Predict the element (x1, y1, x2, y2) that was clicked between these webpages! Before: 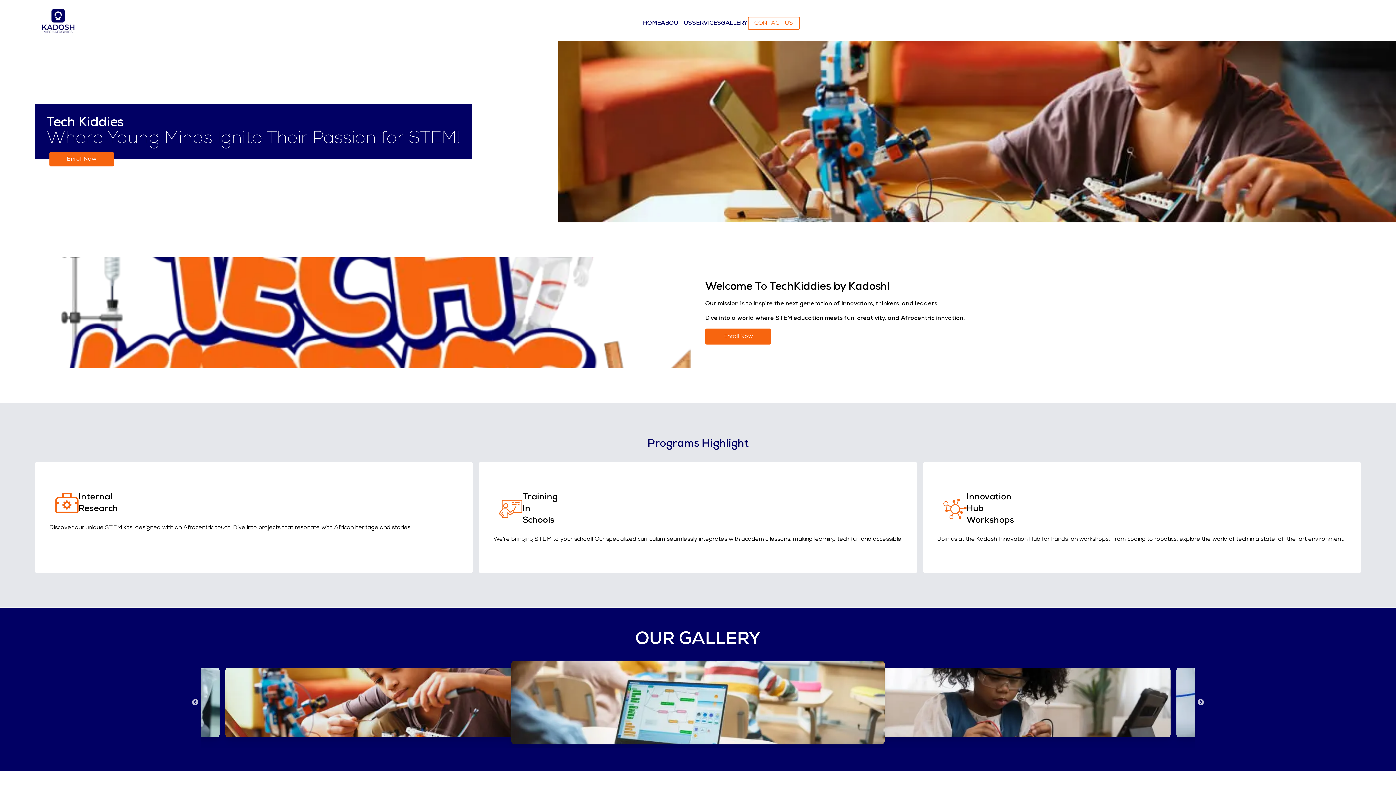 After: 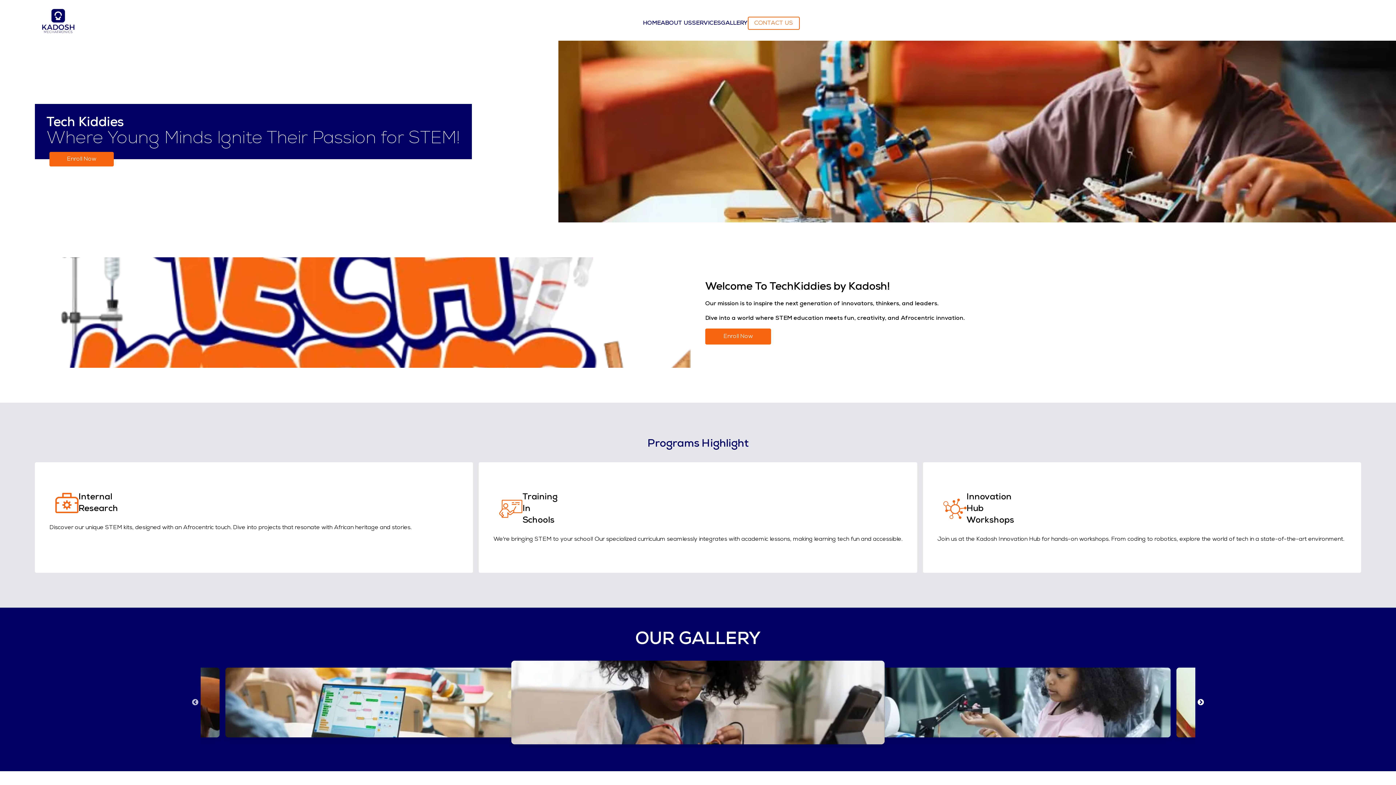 Action: bbox: (1197, 699, 1204, 706) label:  Next